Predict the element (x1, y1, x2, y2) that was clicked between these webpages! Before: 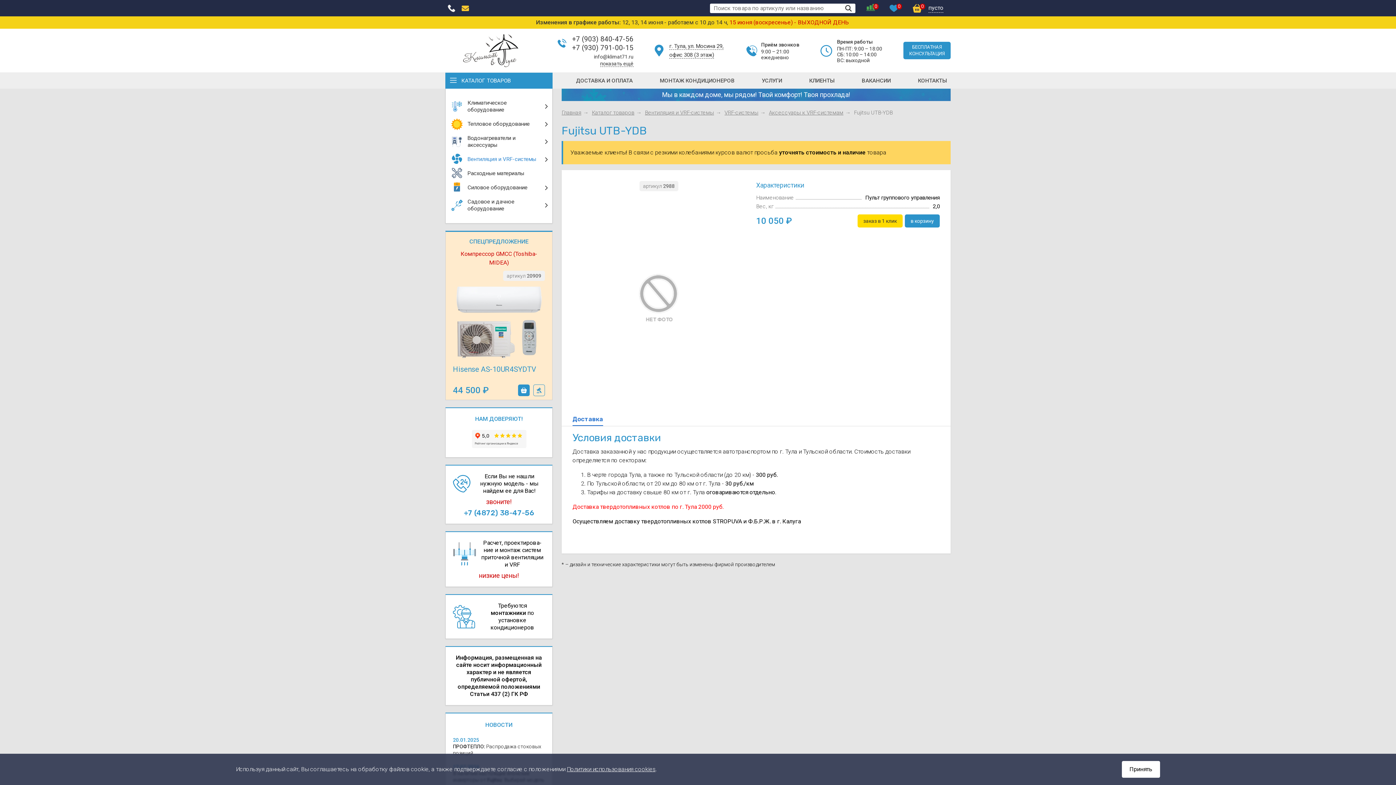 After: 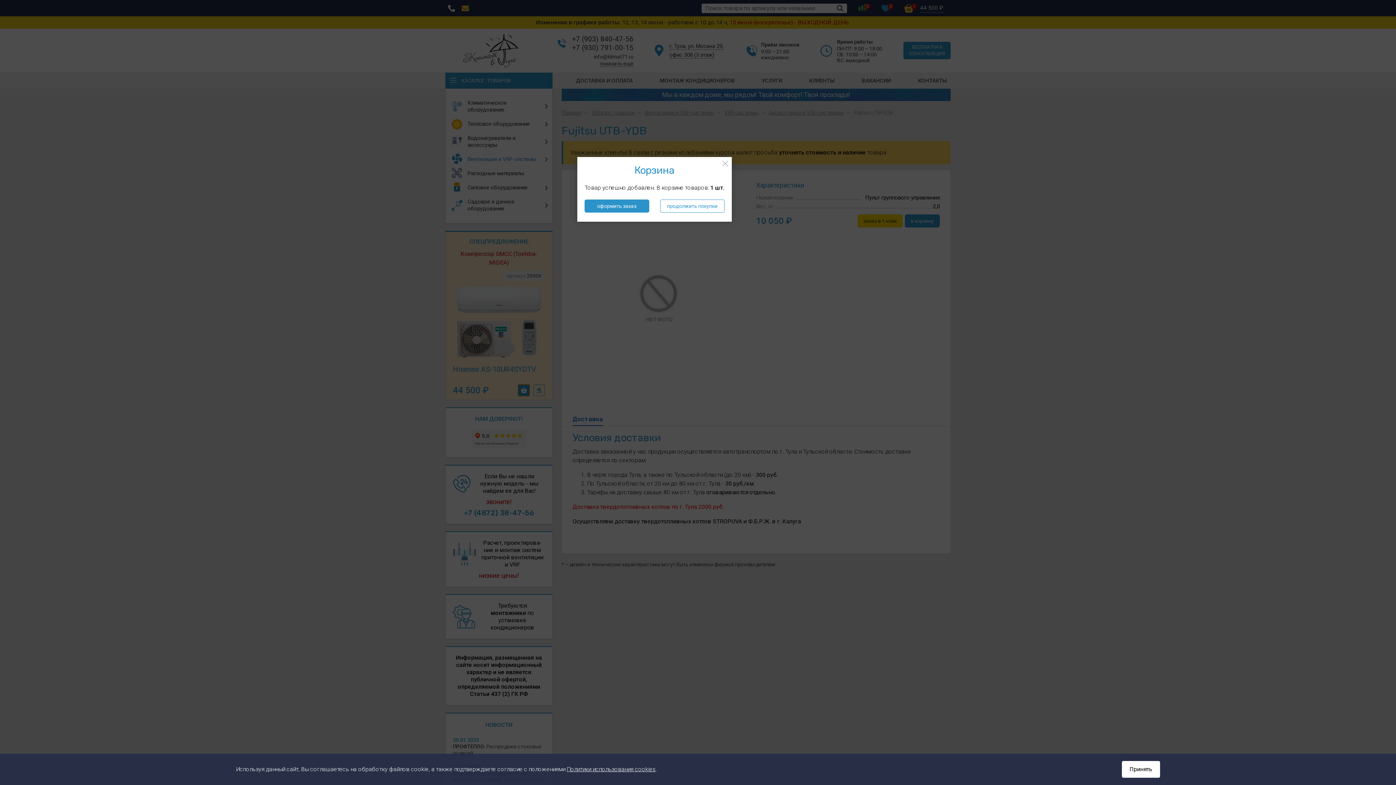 Action: label: в корзину bbox: (518, 384, 529, 396)